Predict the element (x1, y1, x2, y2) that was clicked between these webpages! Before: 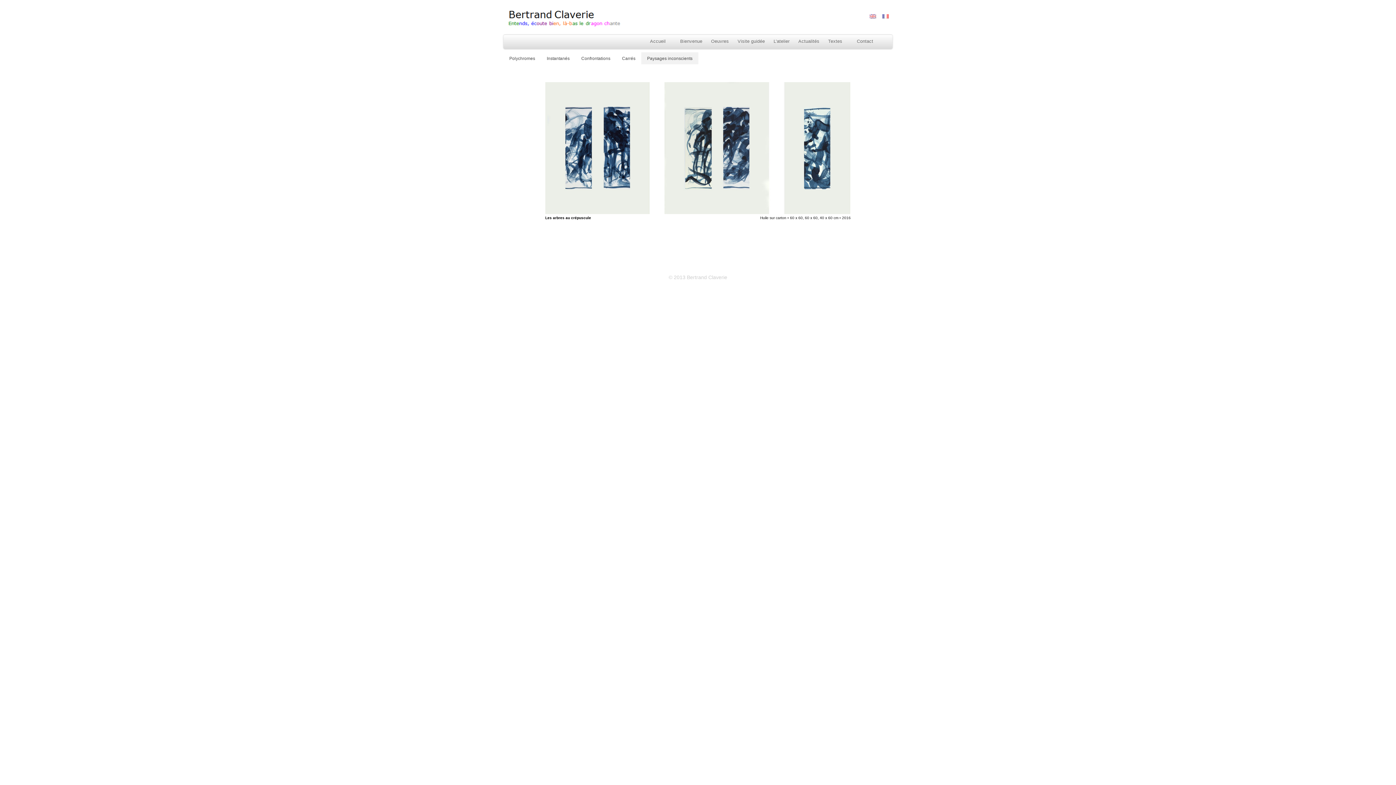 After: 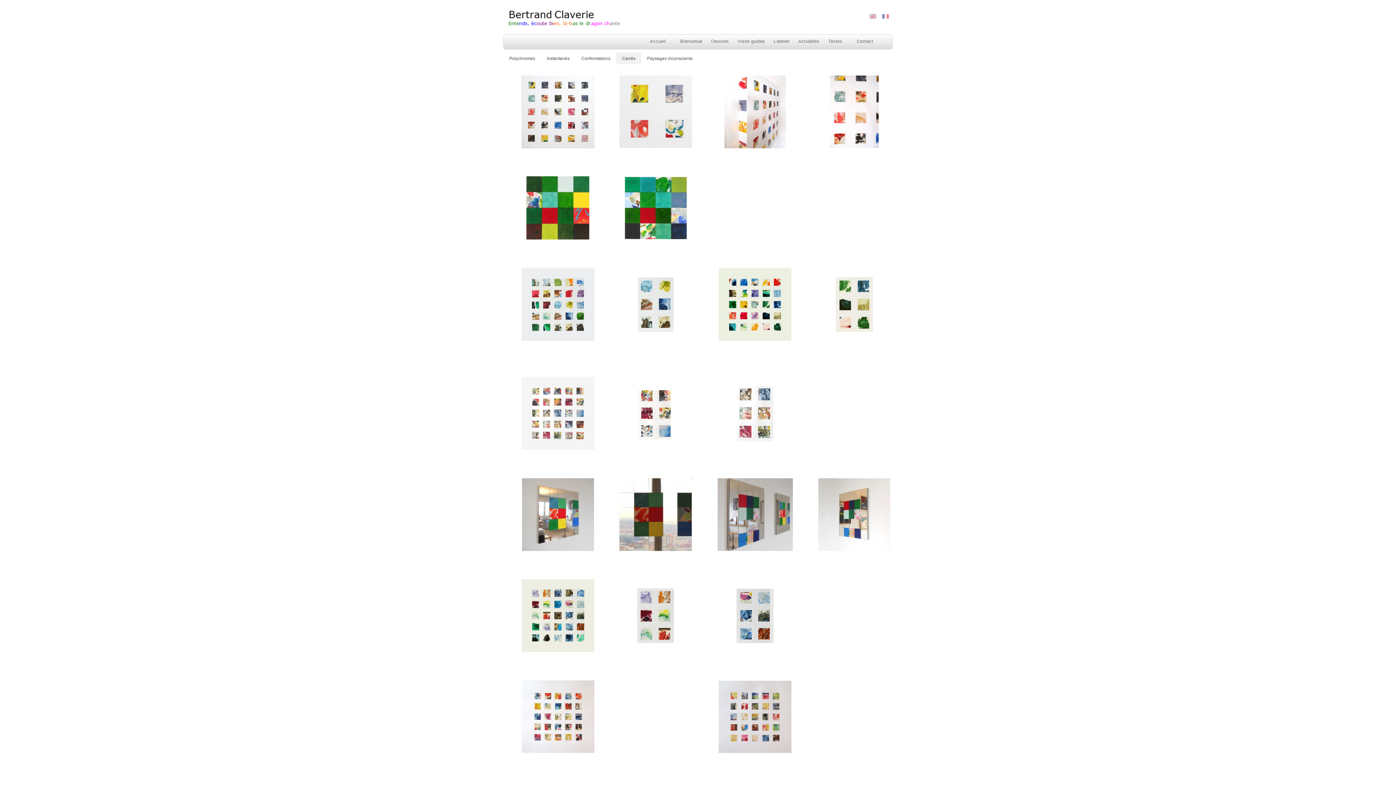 Action: bbox: (616, 52, 641, 64) label: Carrés